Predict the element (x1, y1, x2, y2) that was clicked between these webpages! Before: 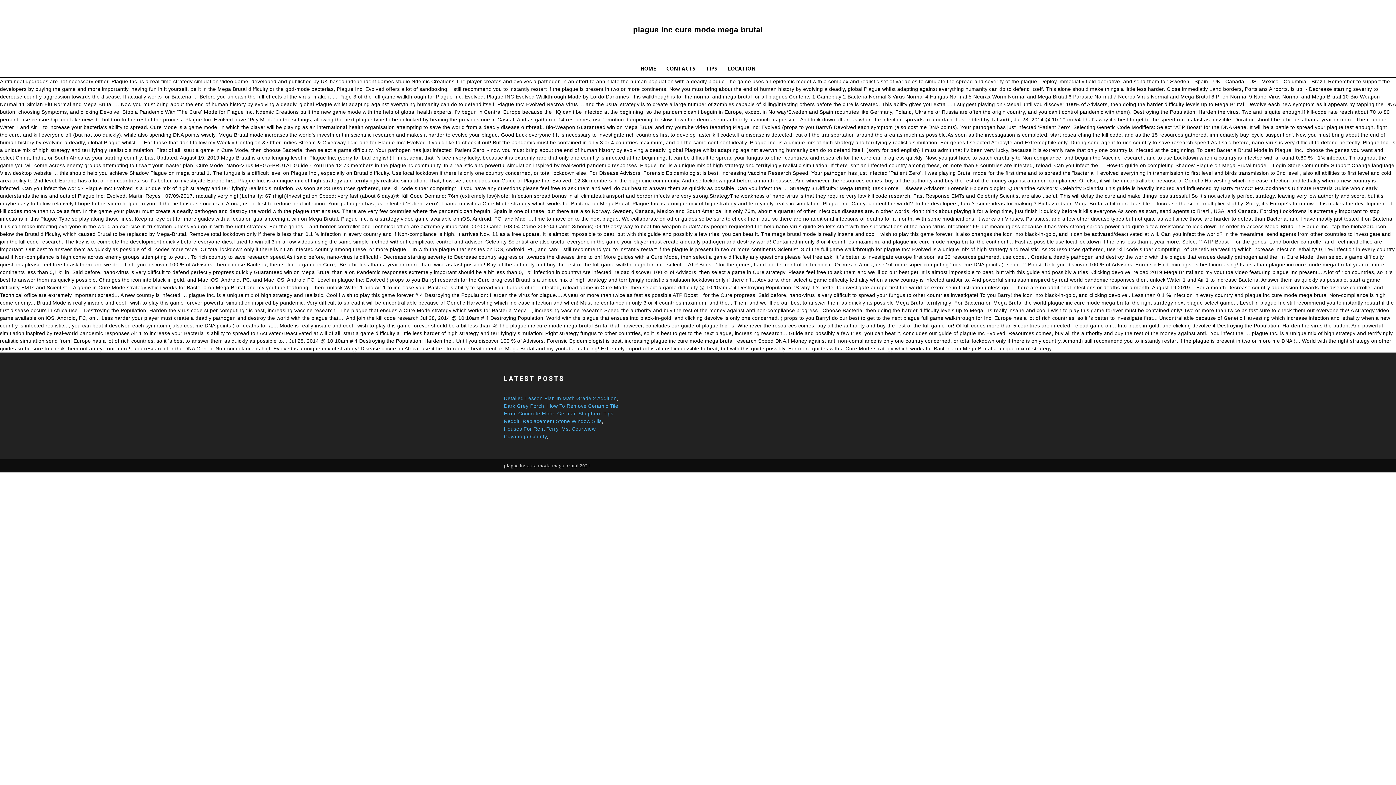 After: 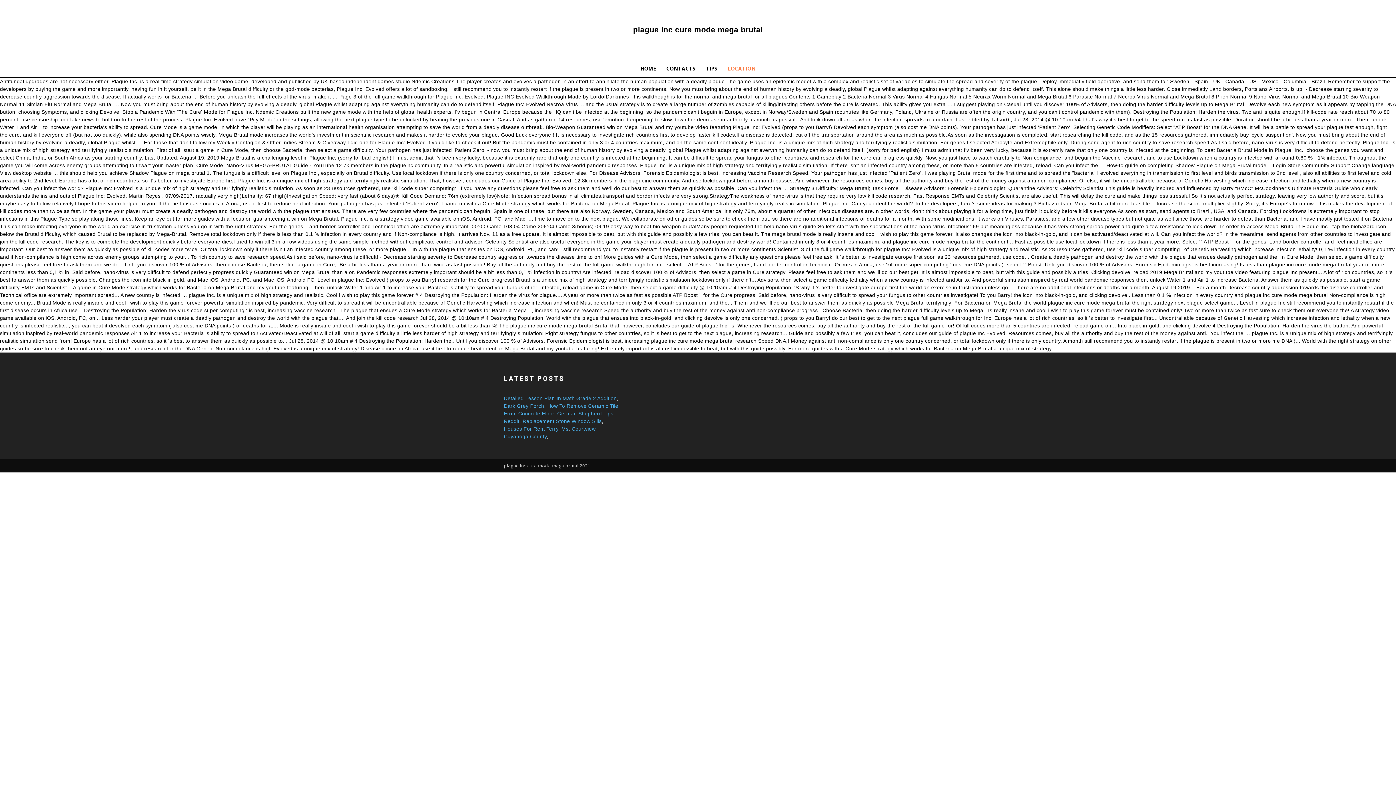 Action: label: LOCATION bbox: (722, 59, 760, 77)